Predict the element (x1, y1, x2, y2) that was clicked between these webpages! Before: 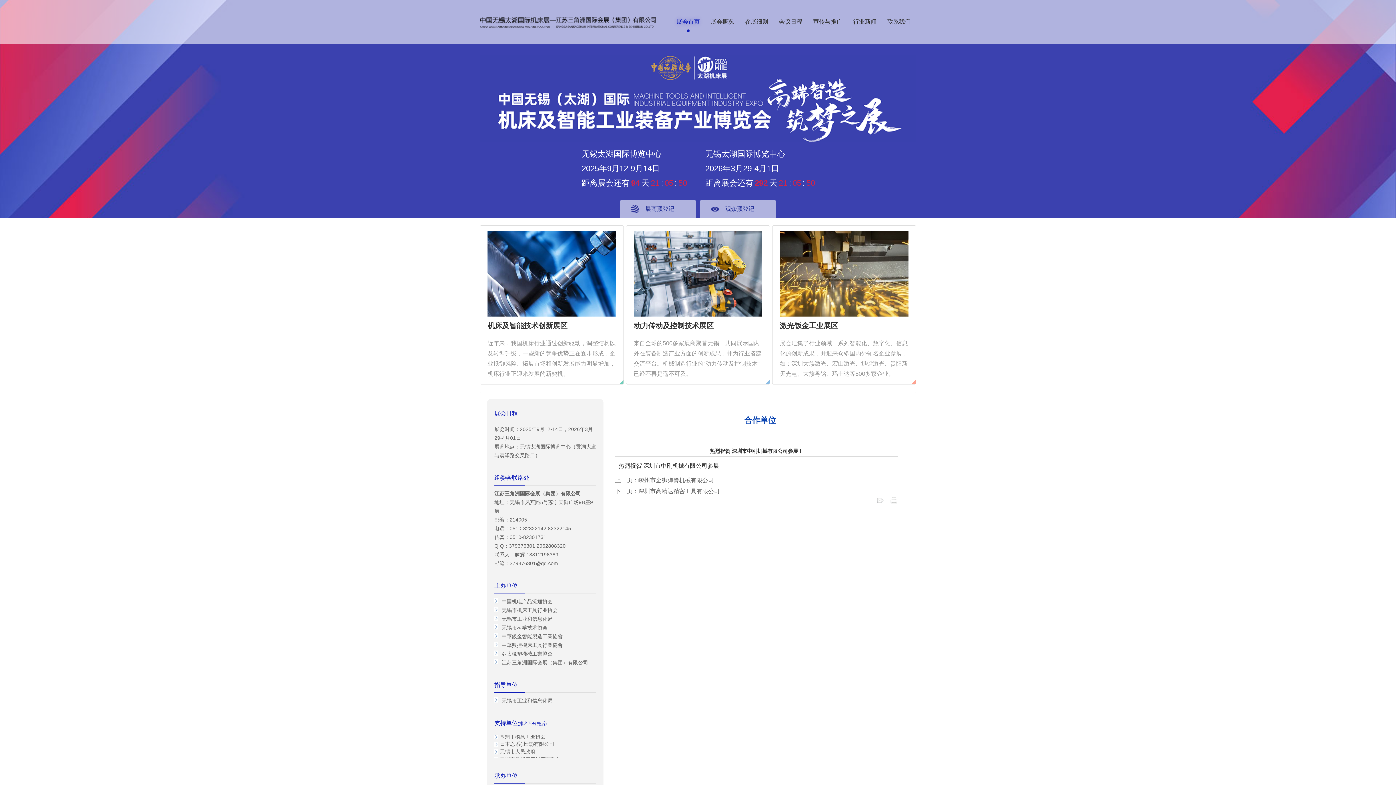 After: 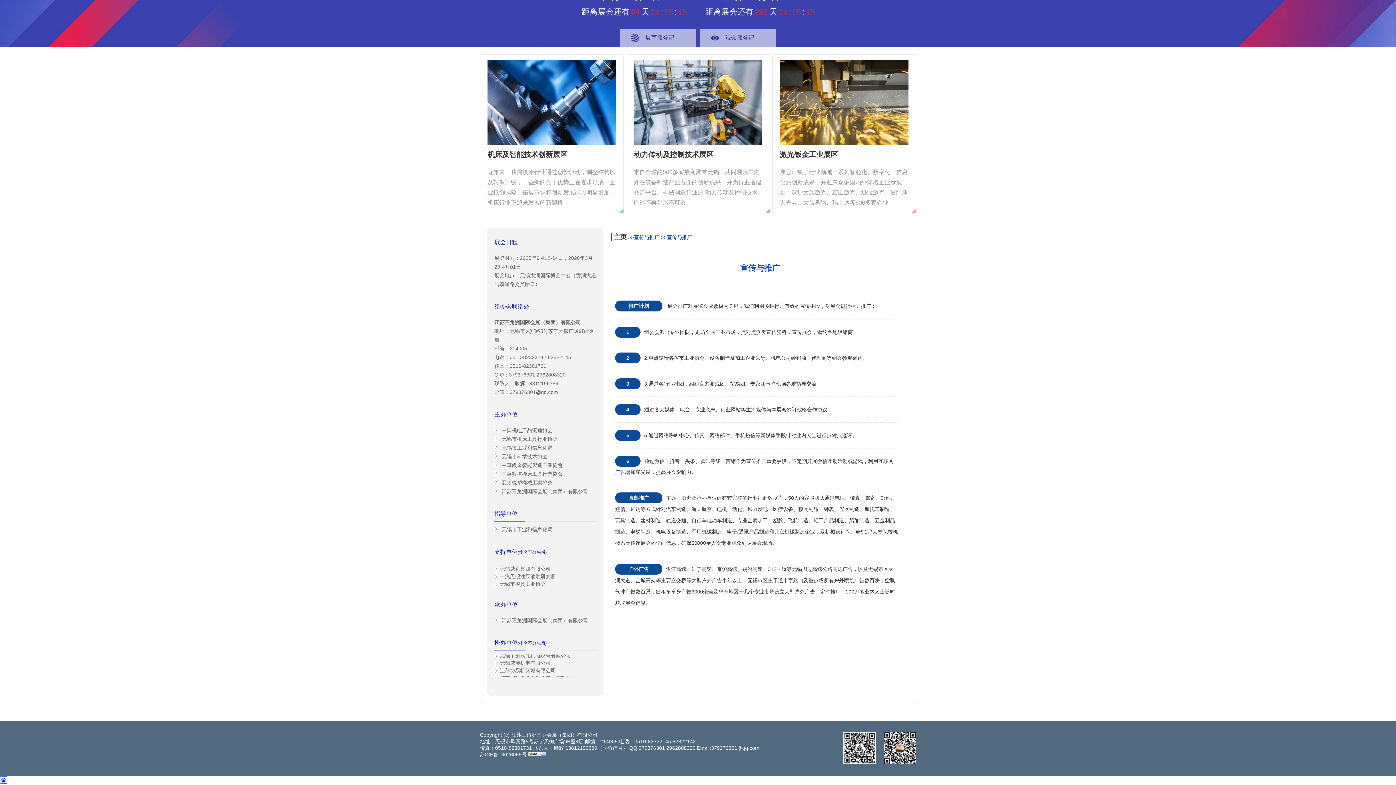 Action: label: 宣传与推广 bbox: (808, 12, 848, 30)